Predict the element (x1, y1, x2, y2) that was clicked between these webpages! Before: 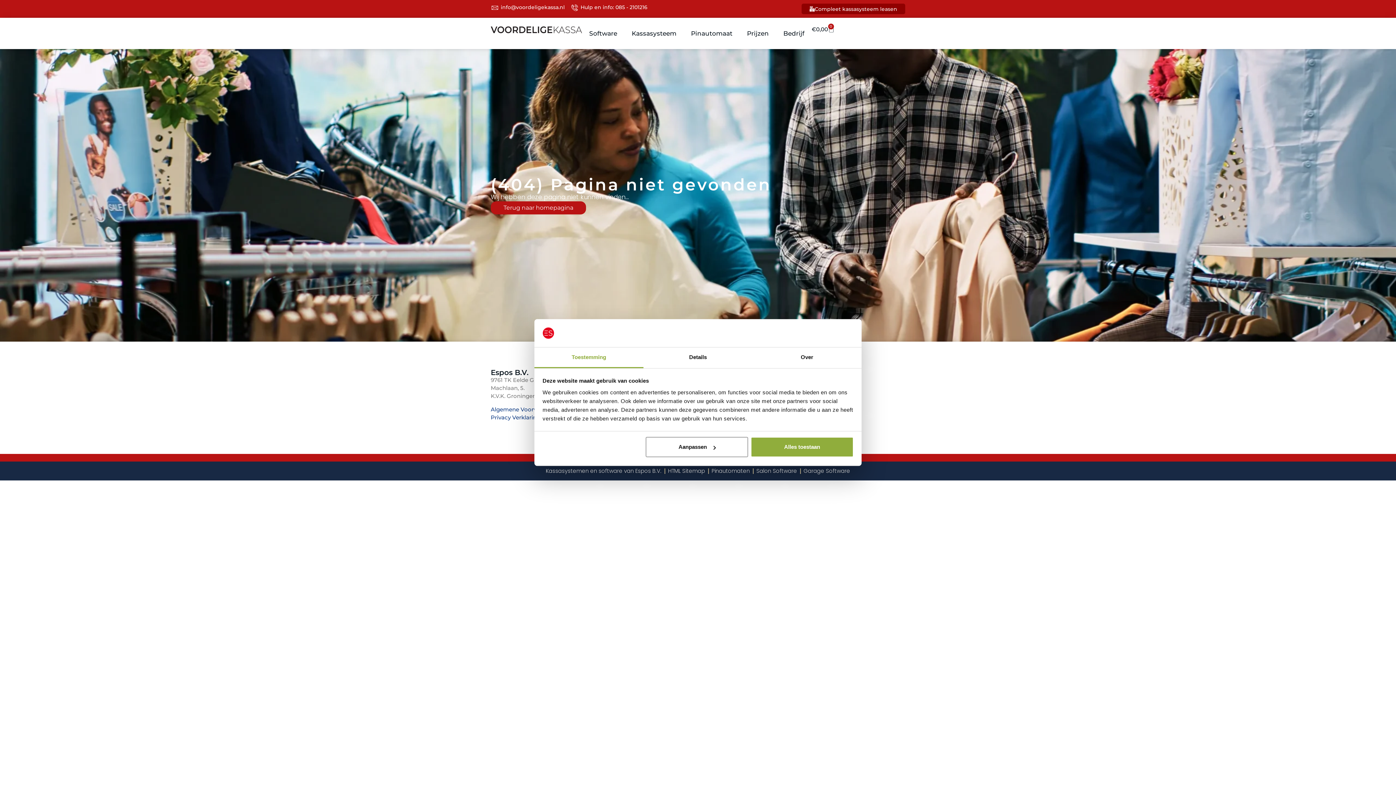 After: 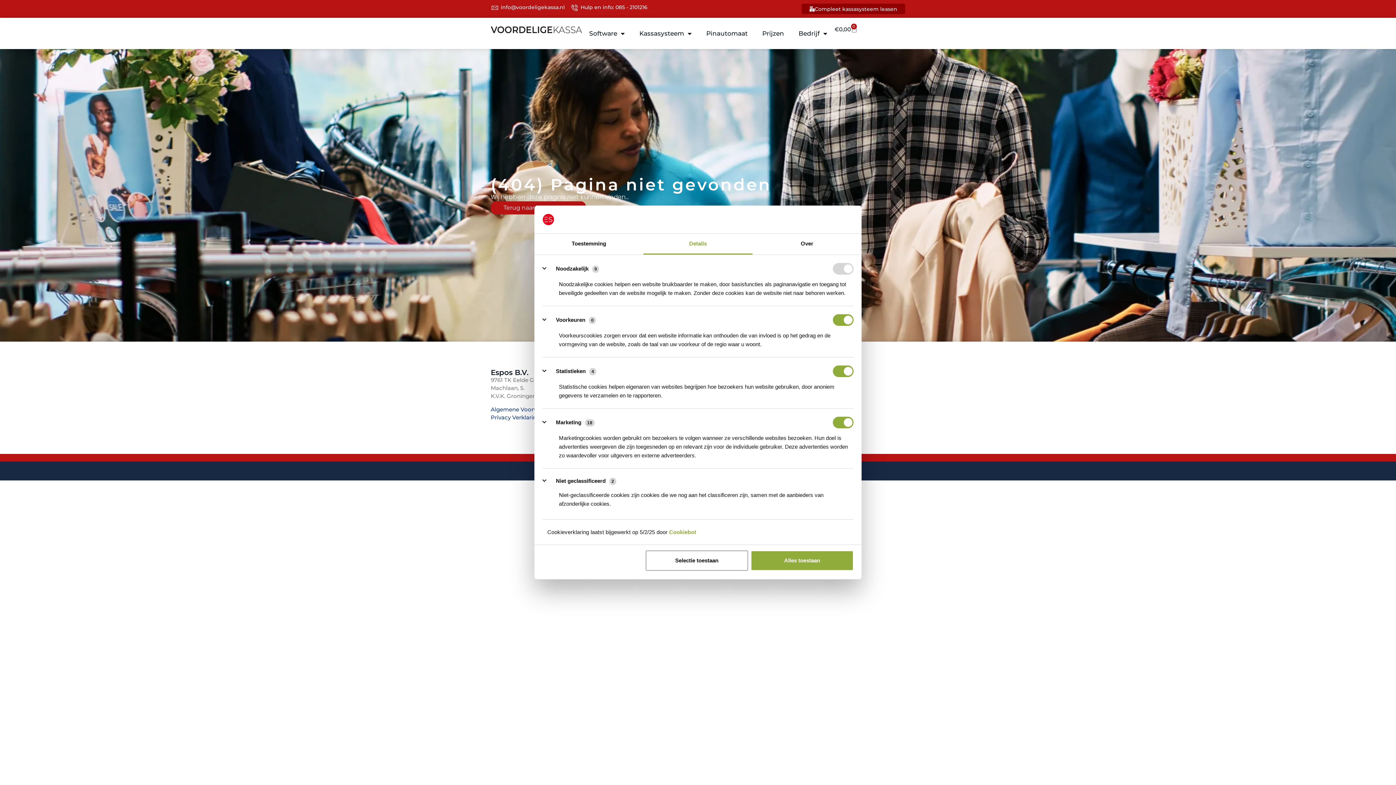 Action: bbox: (643, 347, 752, 368) label: Details